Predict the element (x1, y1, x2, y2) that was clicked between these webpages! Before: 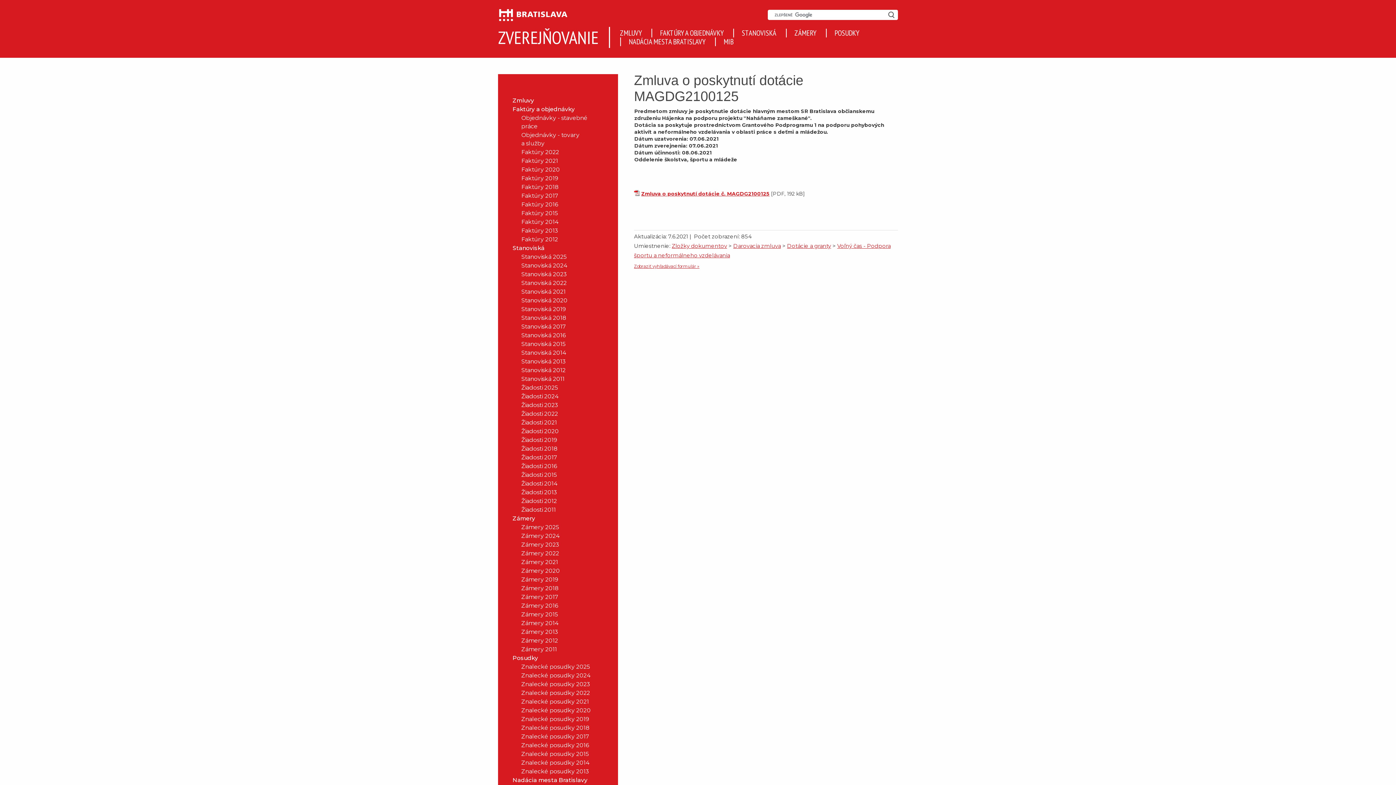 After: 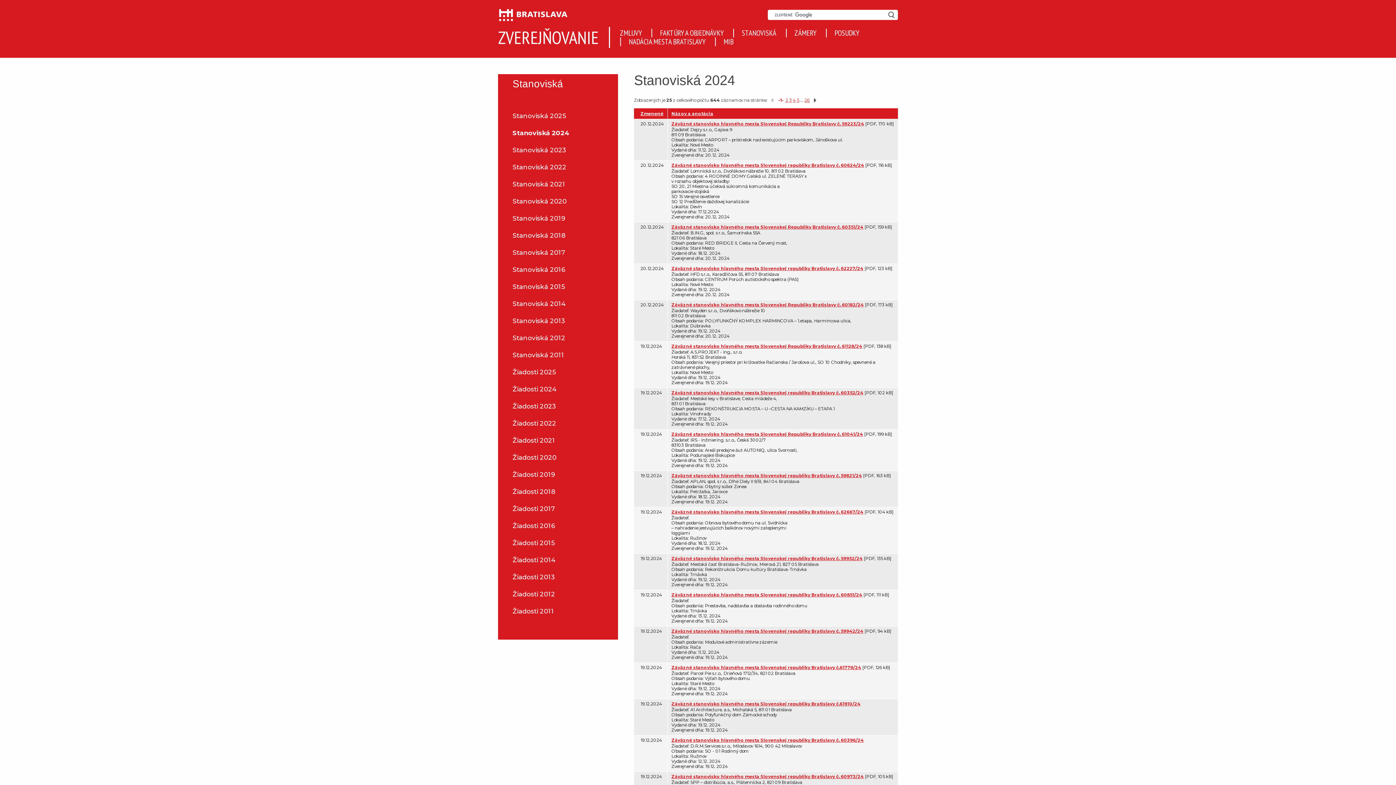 Action: label: Stanoviská 2024 bbox: (506, 261, 603, 269)